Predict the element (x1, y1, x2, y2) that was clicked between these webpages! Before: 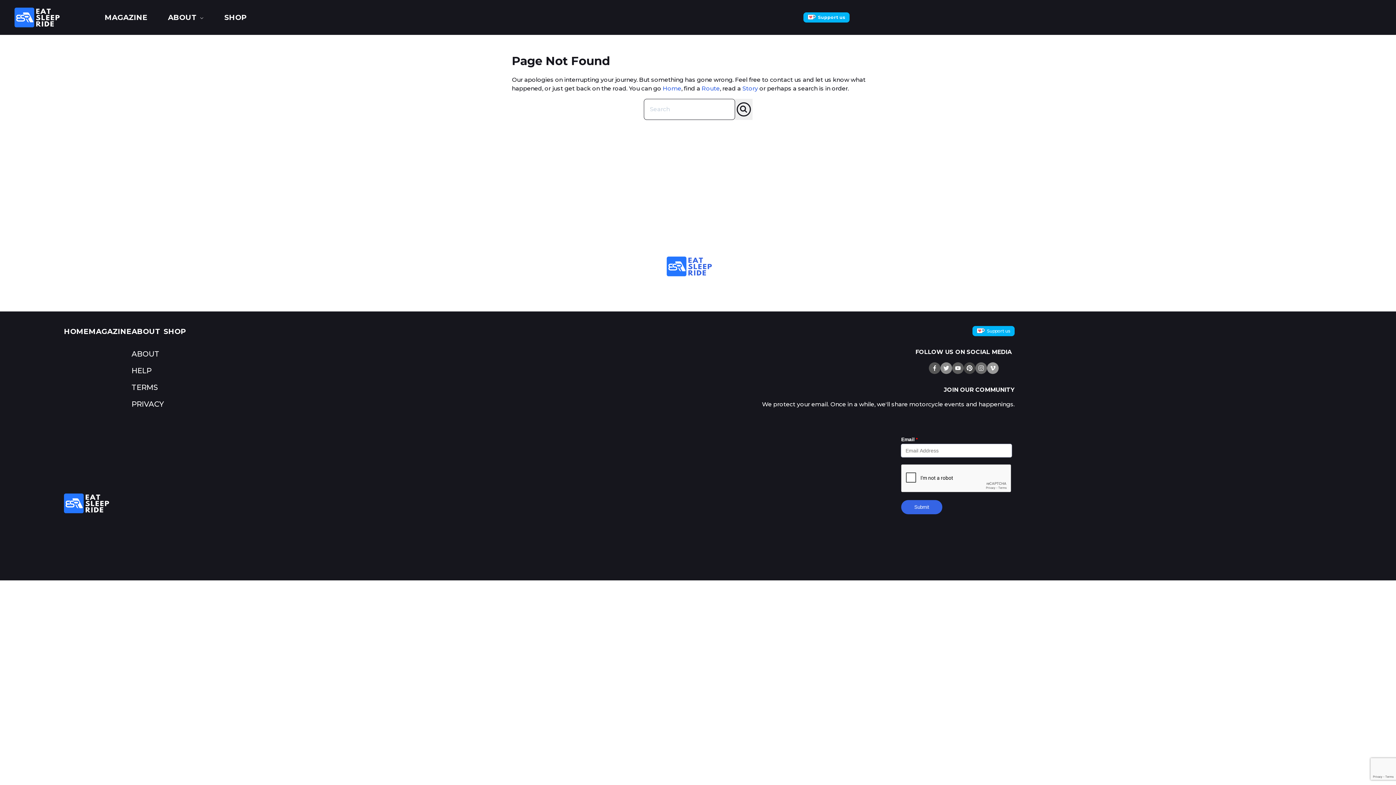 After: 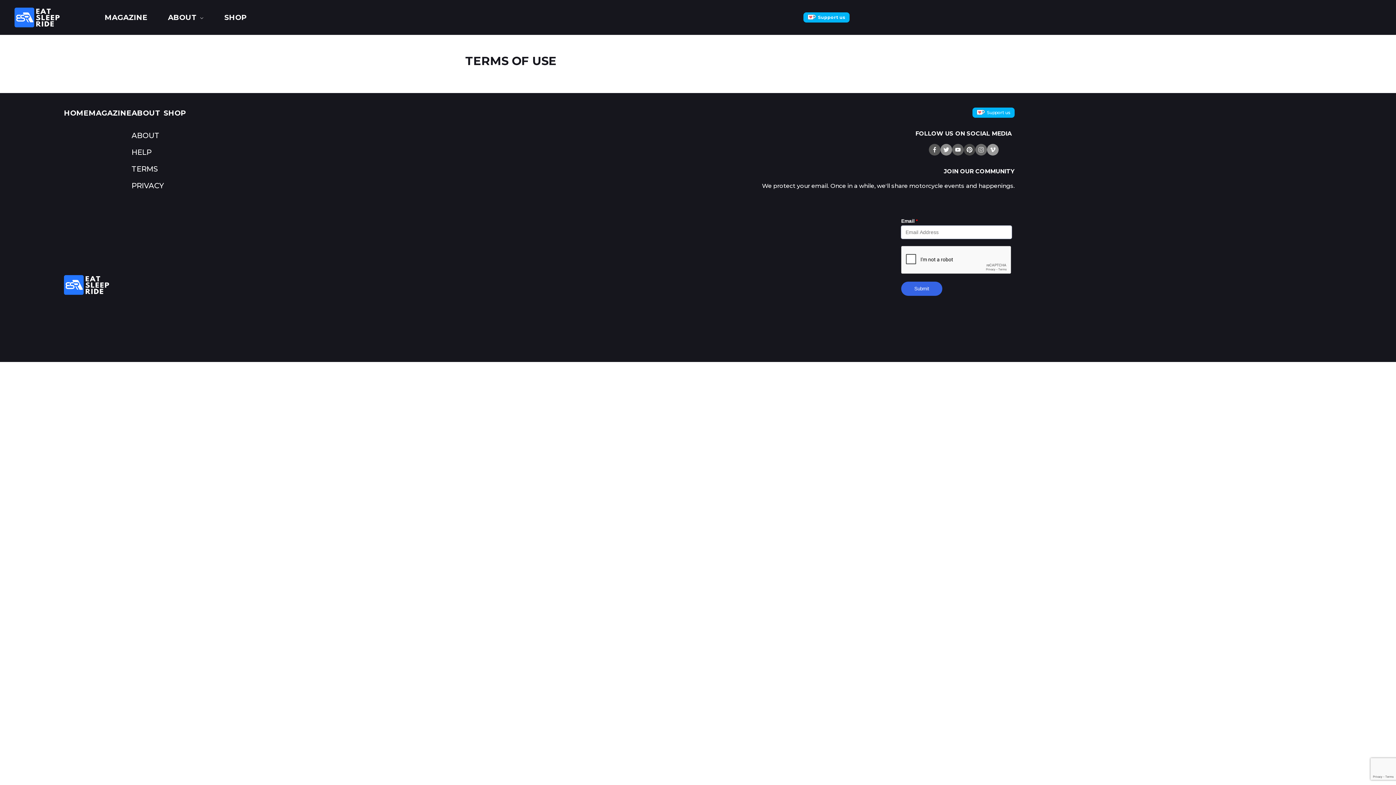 Action: label: TERMS bbox: (131, 383, 157, 392)